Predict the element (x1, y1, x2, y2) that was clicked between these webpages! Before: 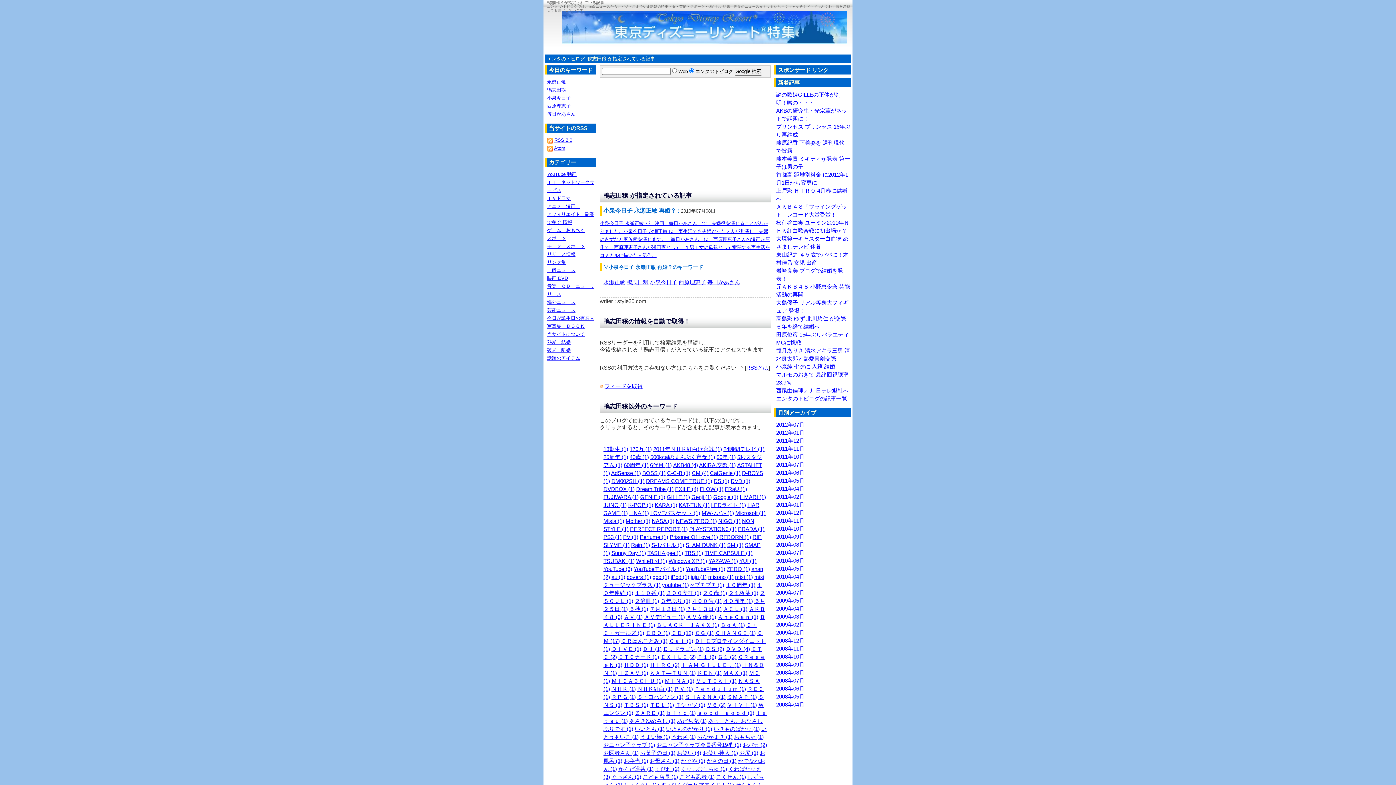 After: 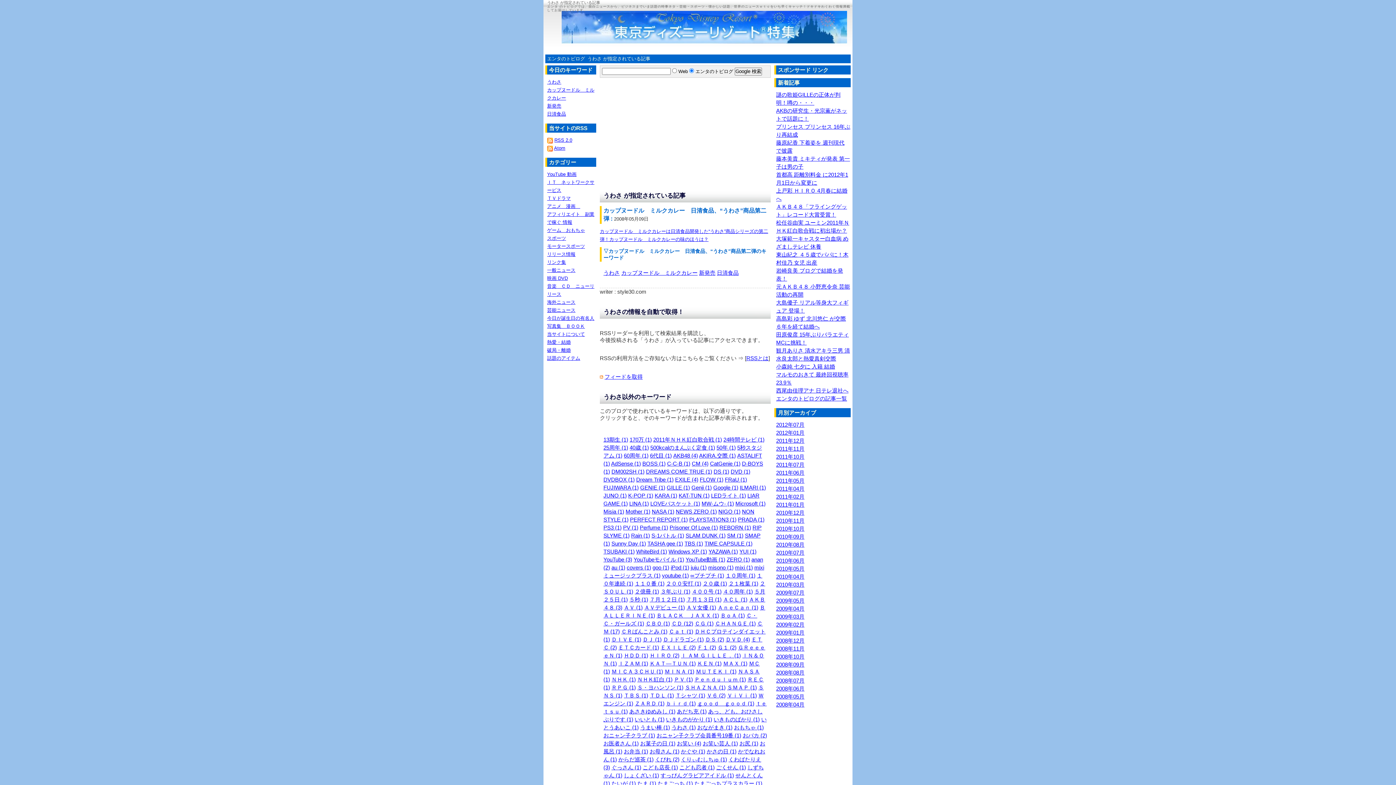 Action: label: うわさ (1) bbox: (671, 734, 696, 740)